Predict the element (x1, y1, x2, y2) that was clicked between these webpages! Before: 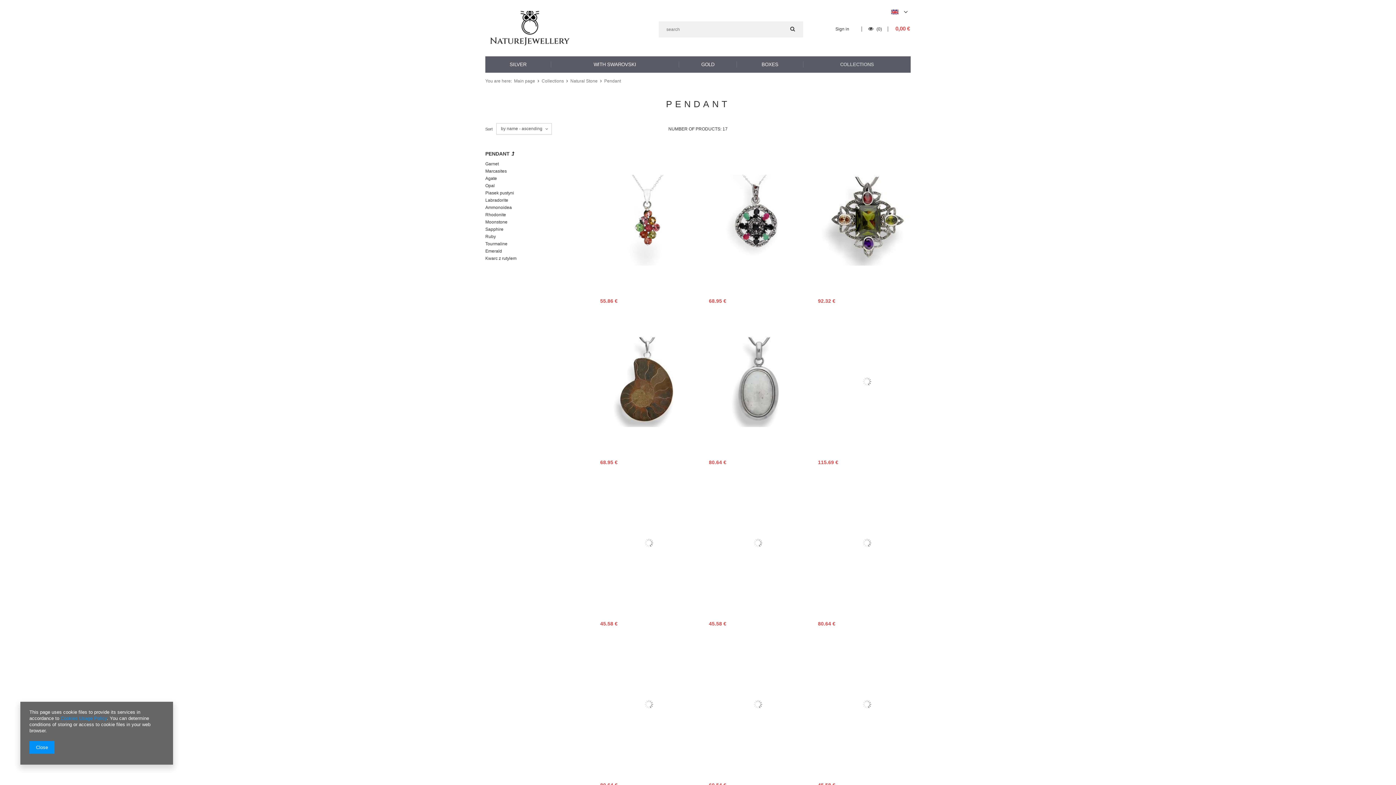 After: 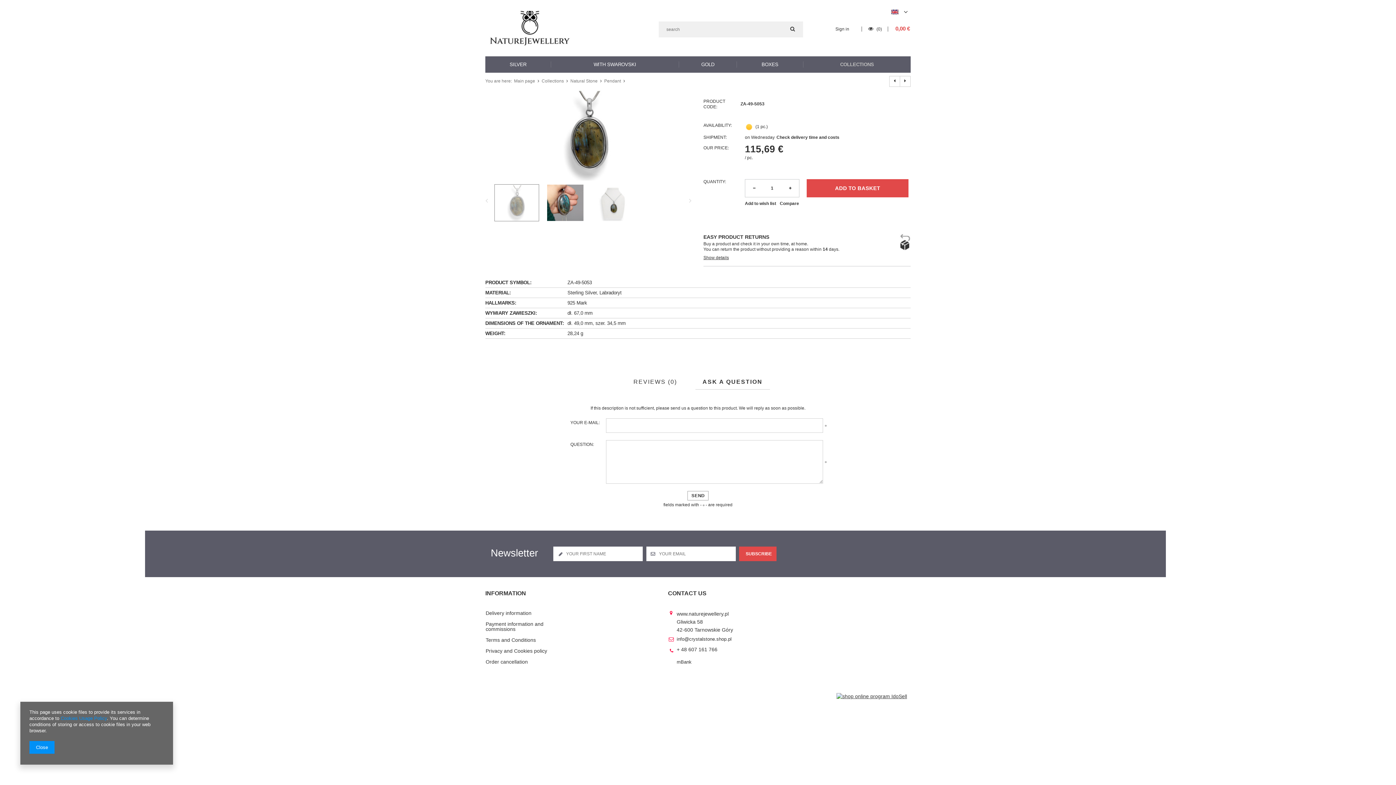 Action: bbox: (818, 453, 916, 458)